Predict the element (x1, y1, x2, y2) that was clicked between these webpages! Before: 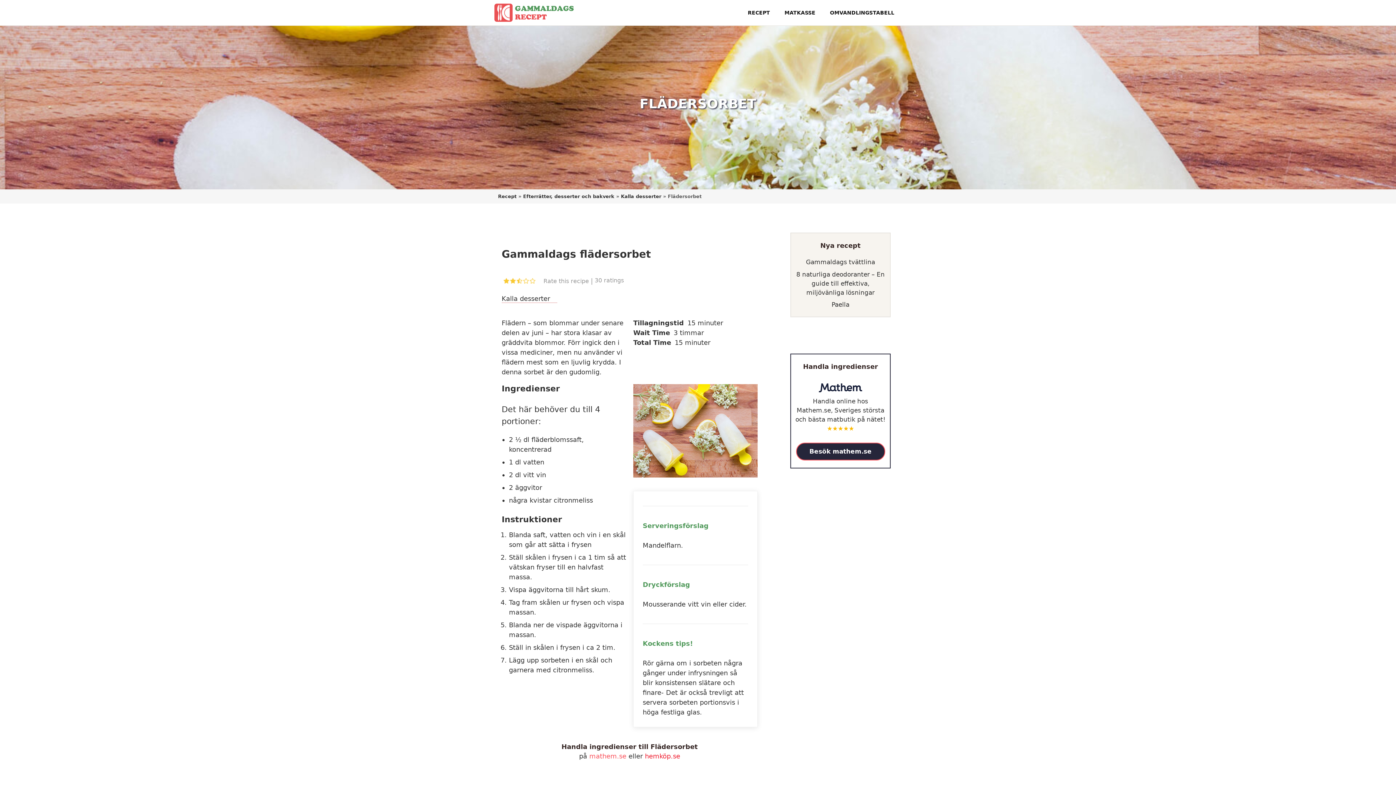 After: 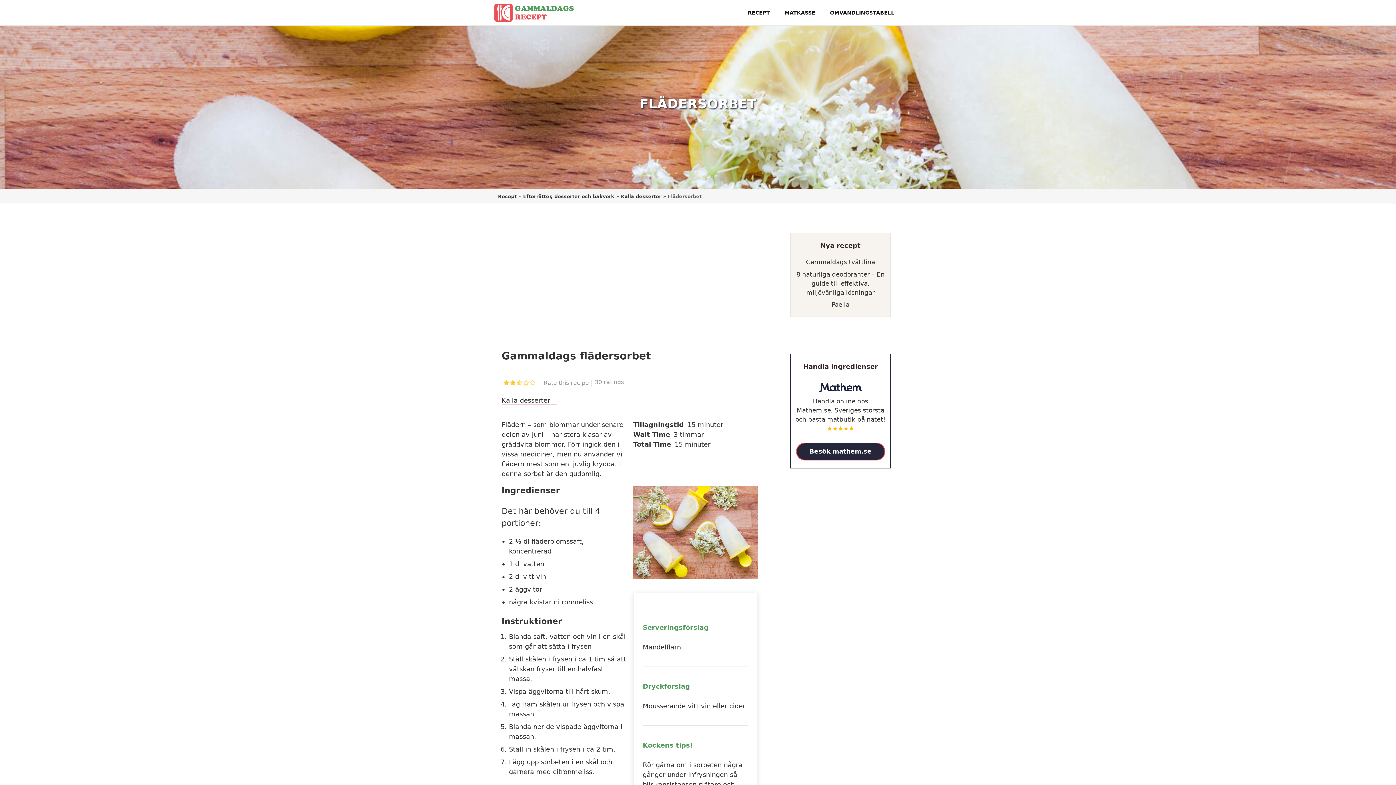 Action: bbox: (589, 752, 626, 760) label: mathem.se